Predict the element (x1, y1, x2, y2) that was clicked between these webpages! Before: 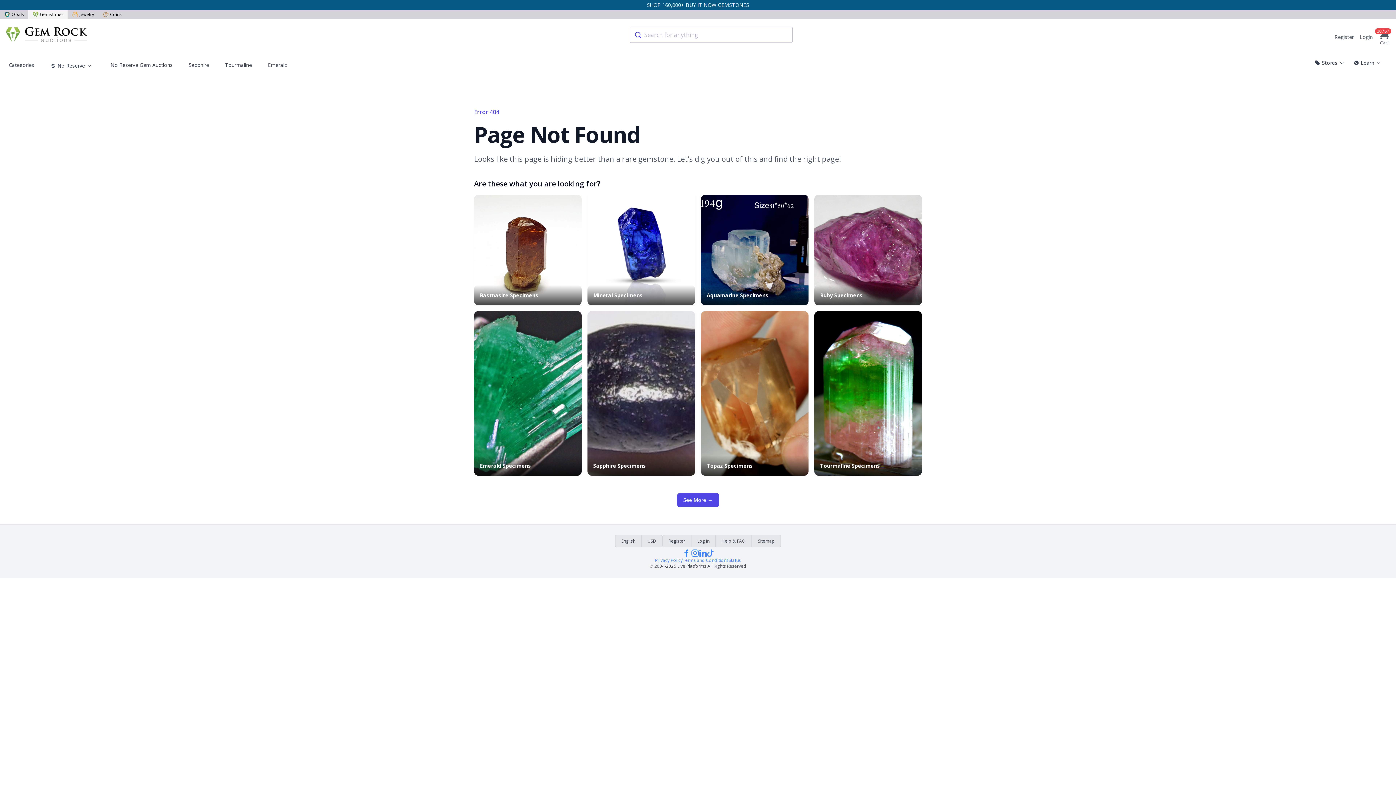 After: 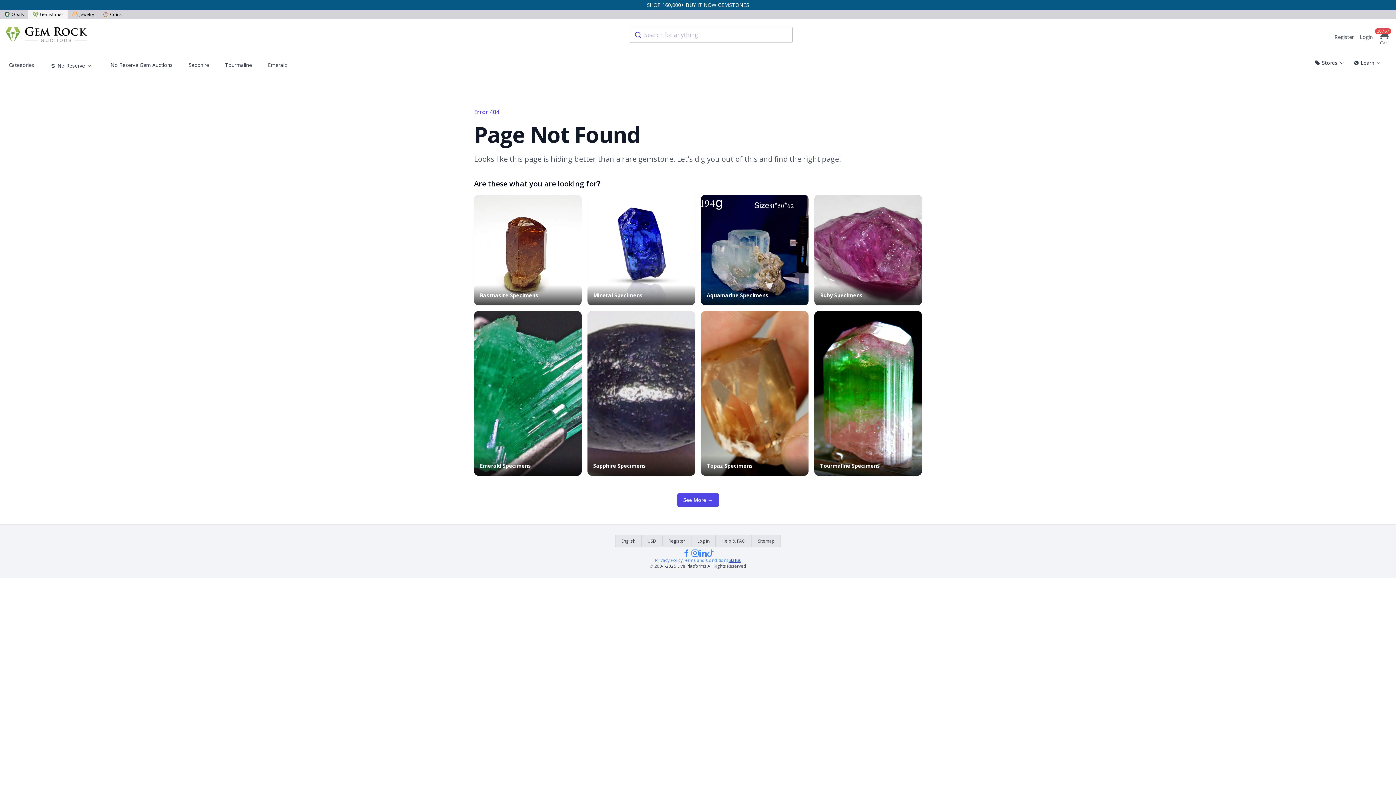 Action: bbox: (728, 557, 741, 563) label: Status